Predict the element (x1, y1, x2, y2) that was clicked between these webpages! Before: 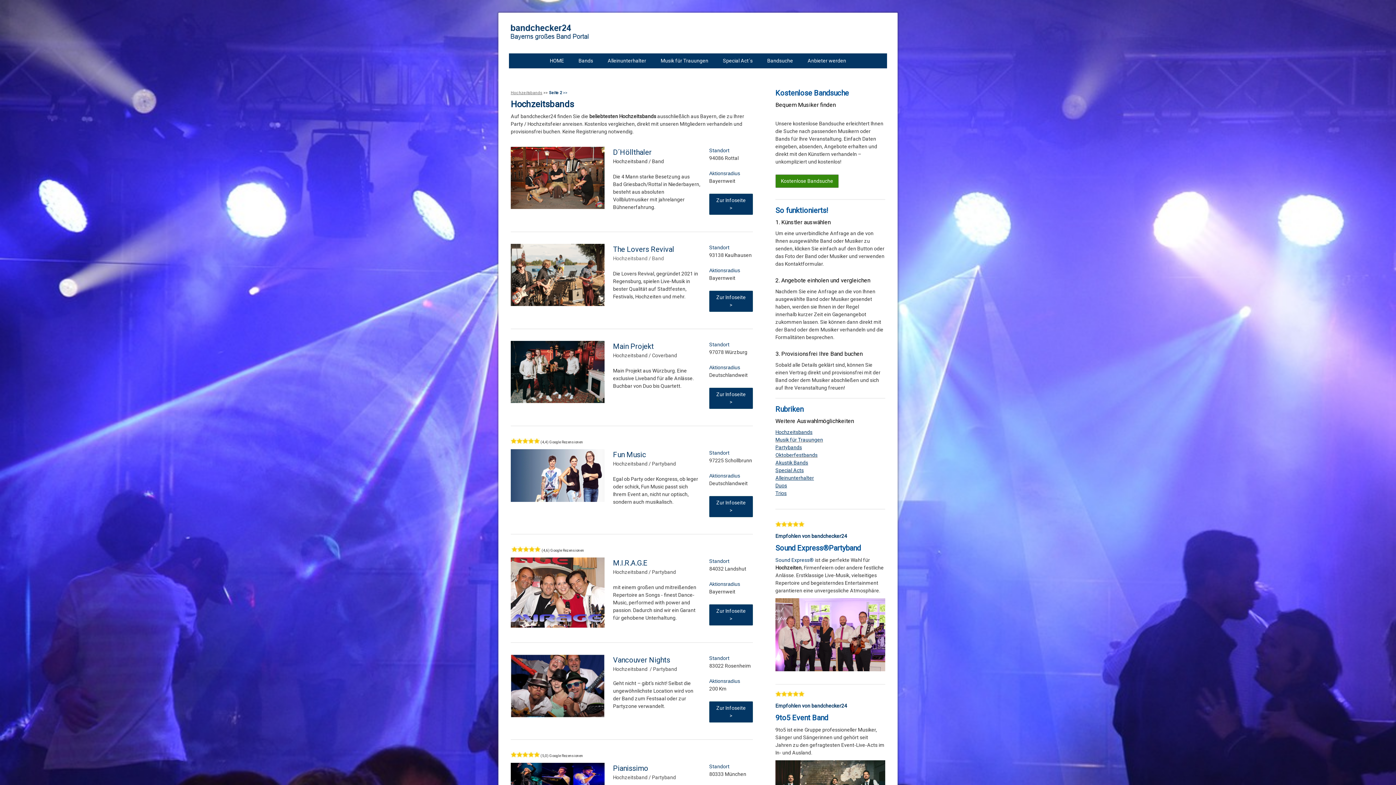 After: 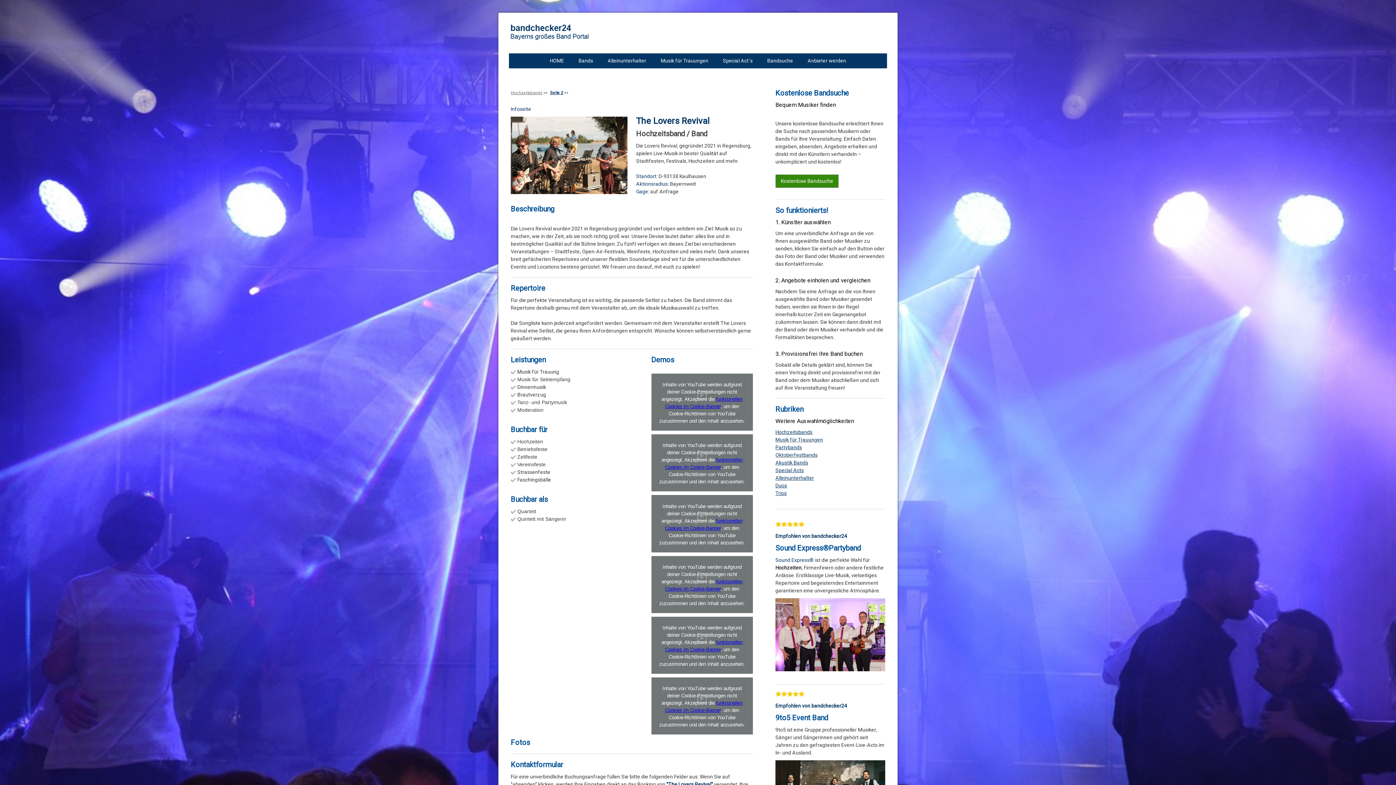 Action: bbox: (709, 290, 753, 312) label: Zur Infoseite >